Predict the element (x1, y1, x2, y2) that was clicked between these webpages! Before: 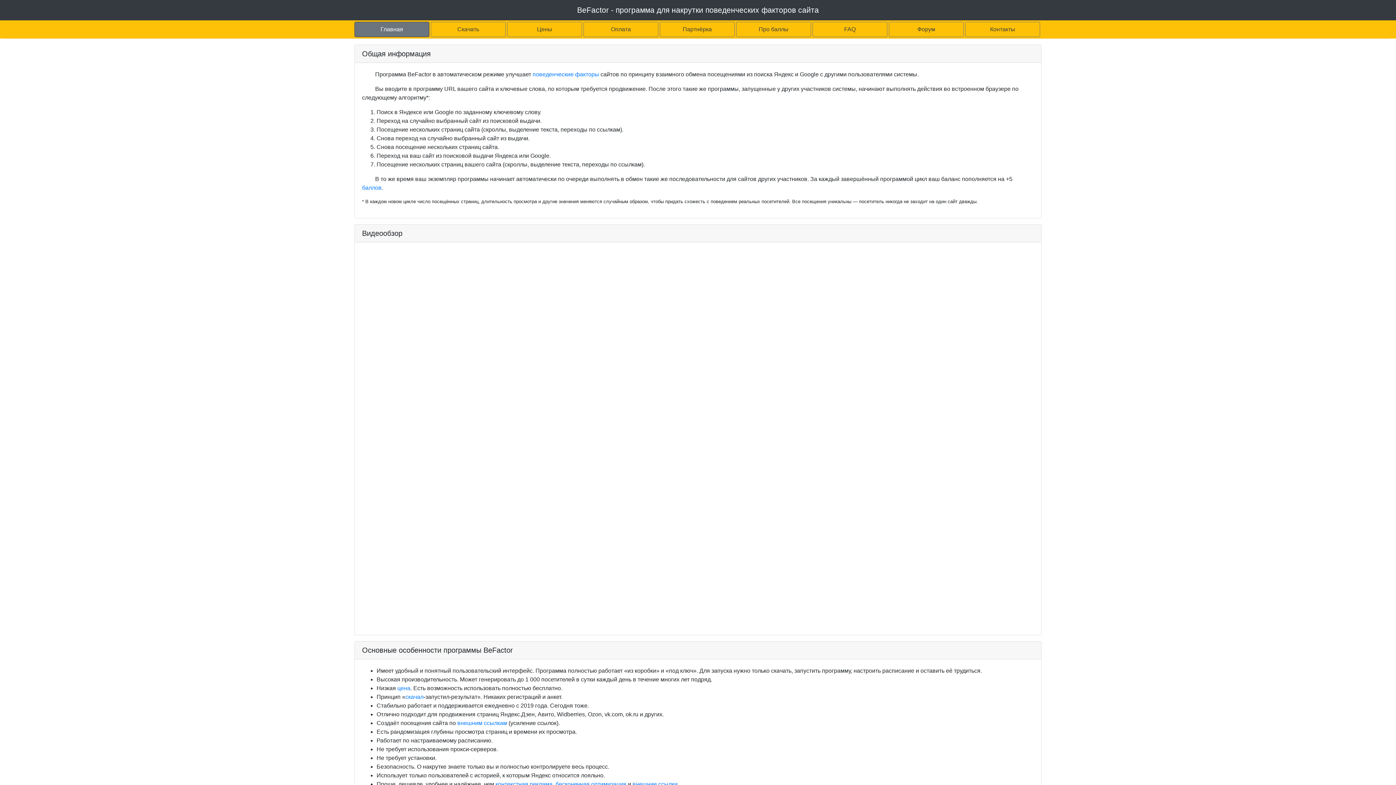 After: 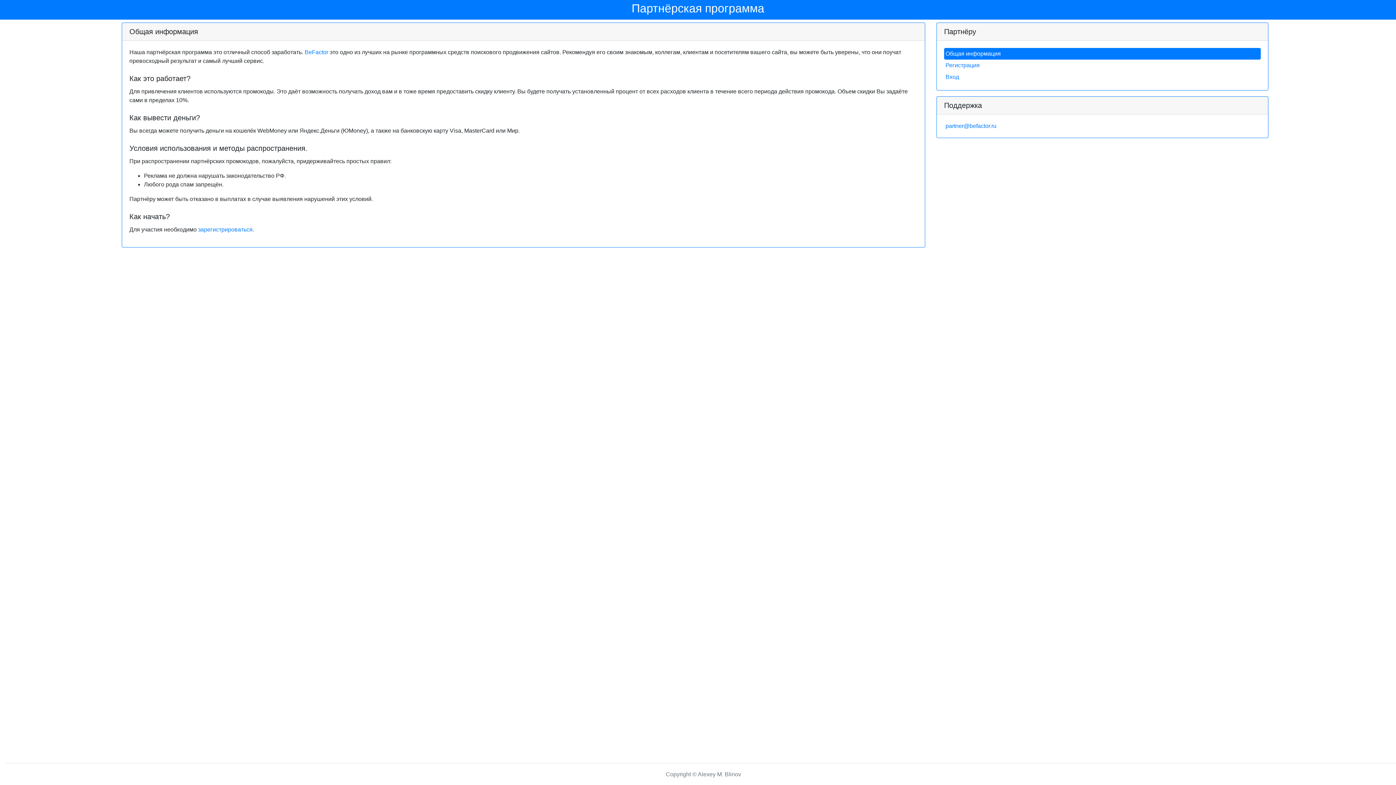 Action: label: Партнёрка bbox: (660, 21, 734, 37)